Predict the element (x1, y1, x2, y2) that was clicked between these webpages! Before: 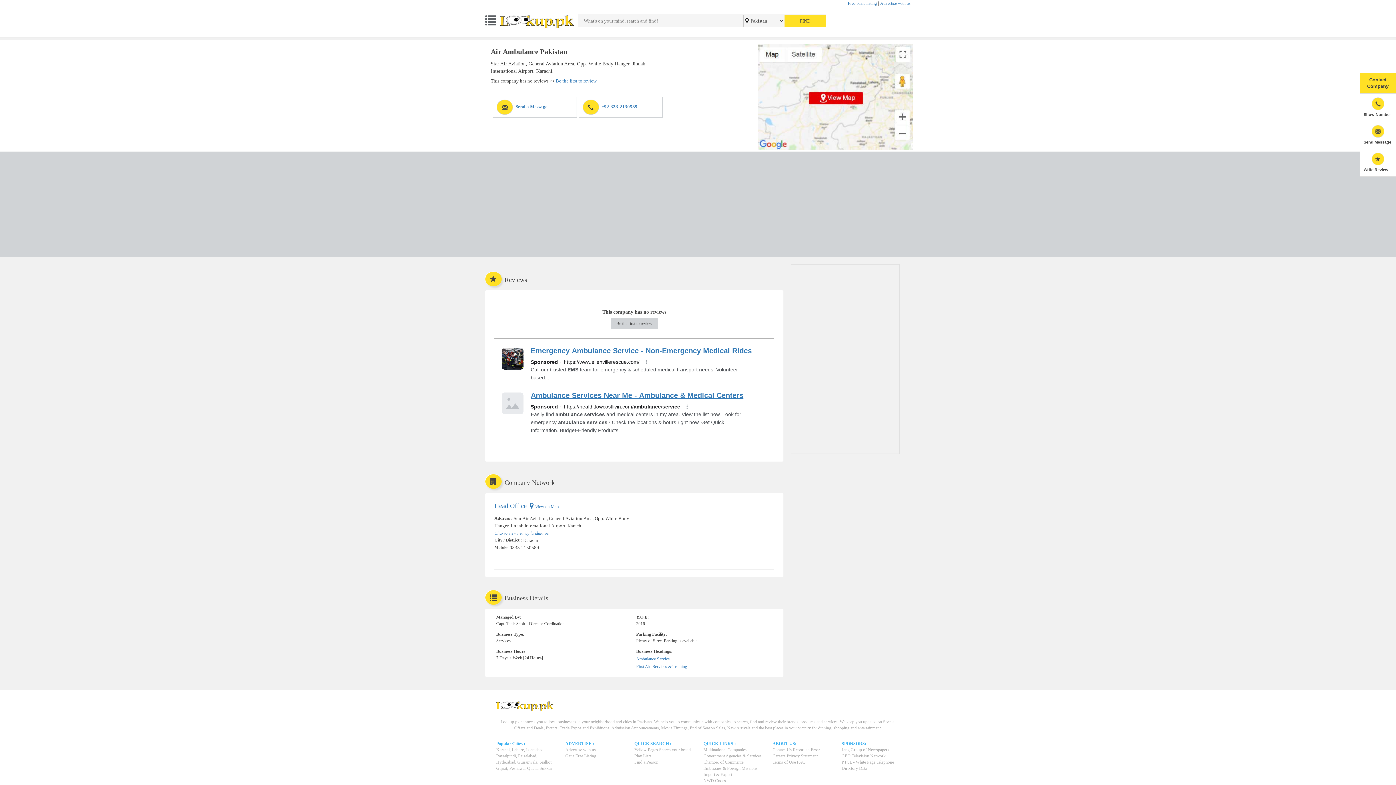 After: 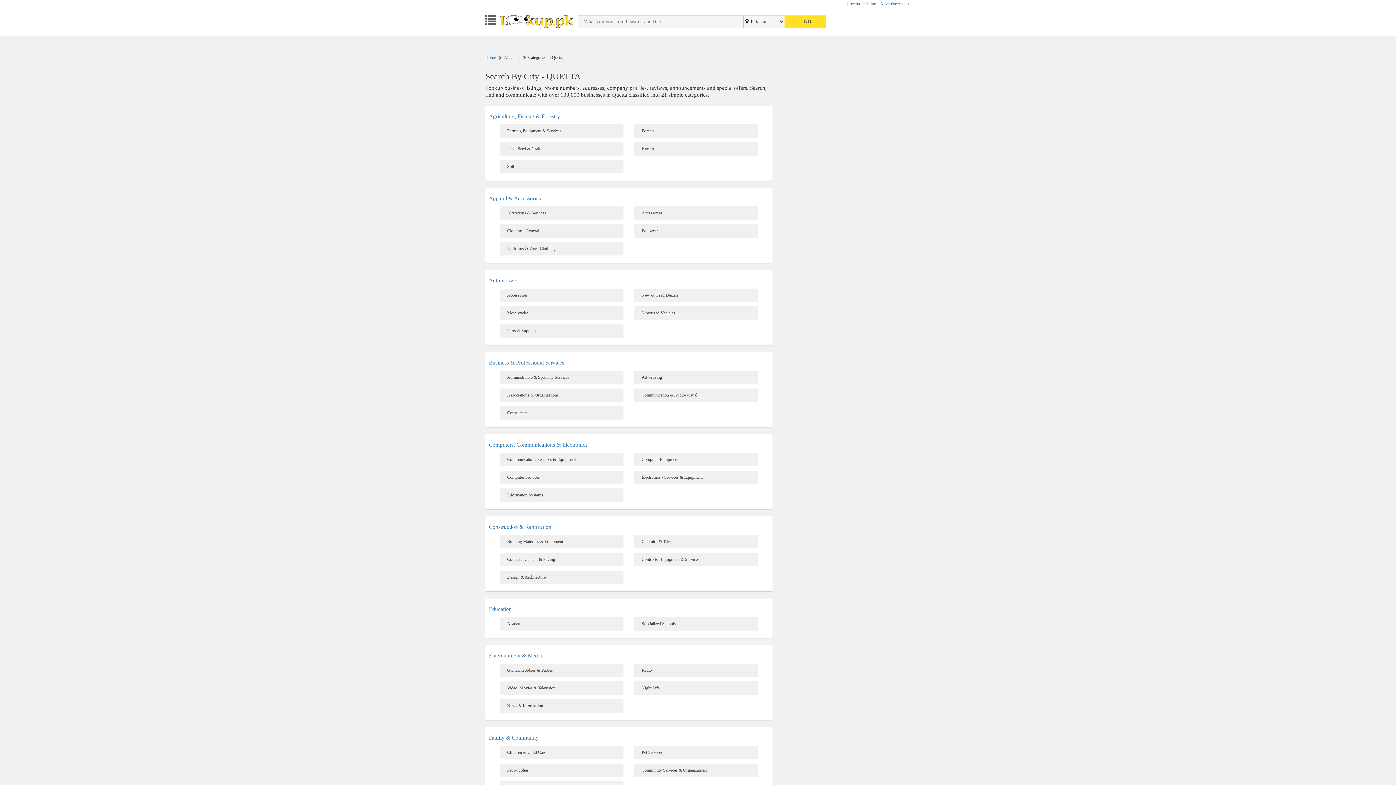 Action: label: Quetta bbox: (527, 766, 538, 771)